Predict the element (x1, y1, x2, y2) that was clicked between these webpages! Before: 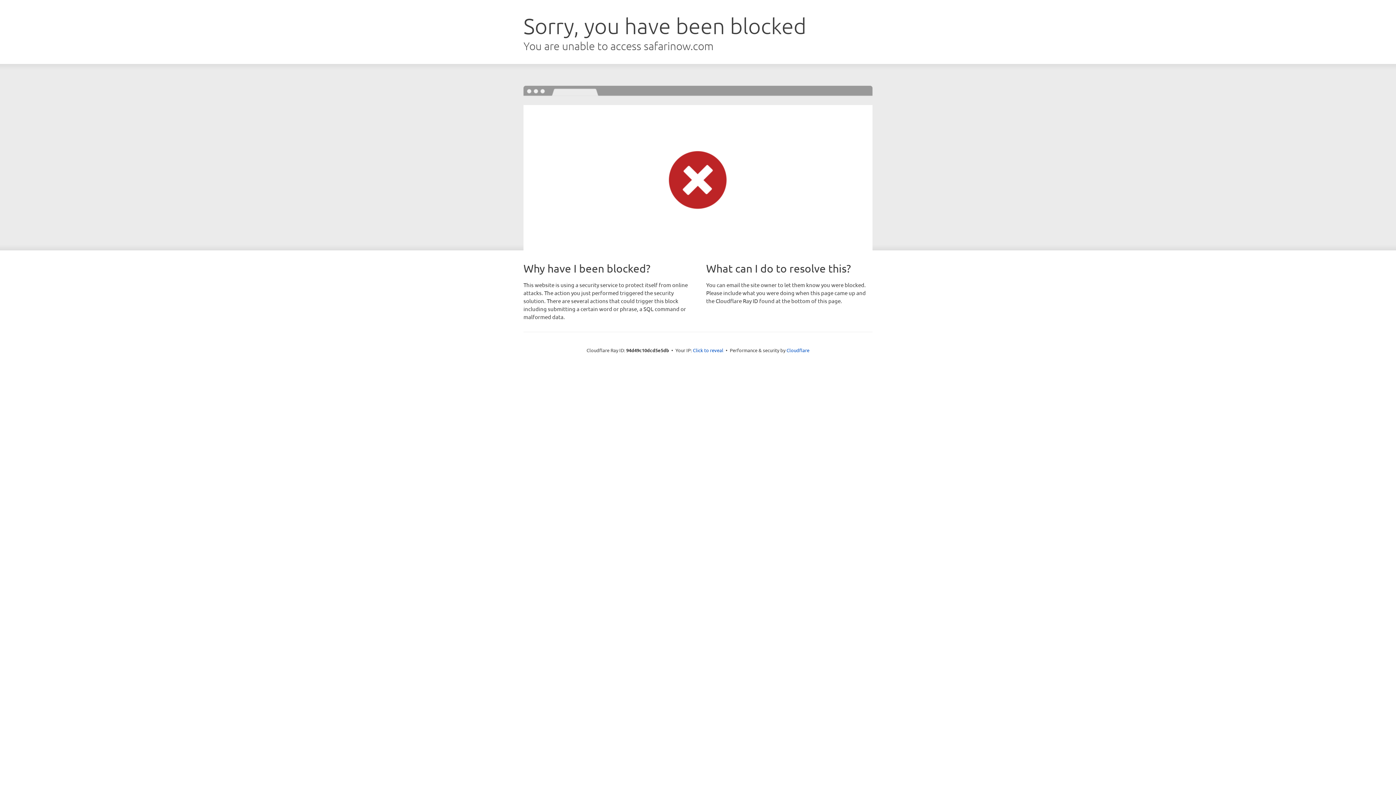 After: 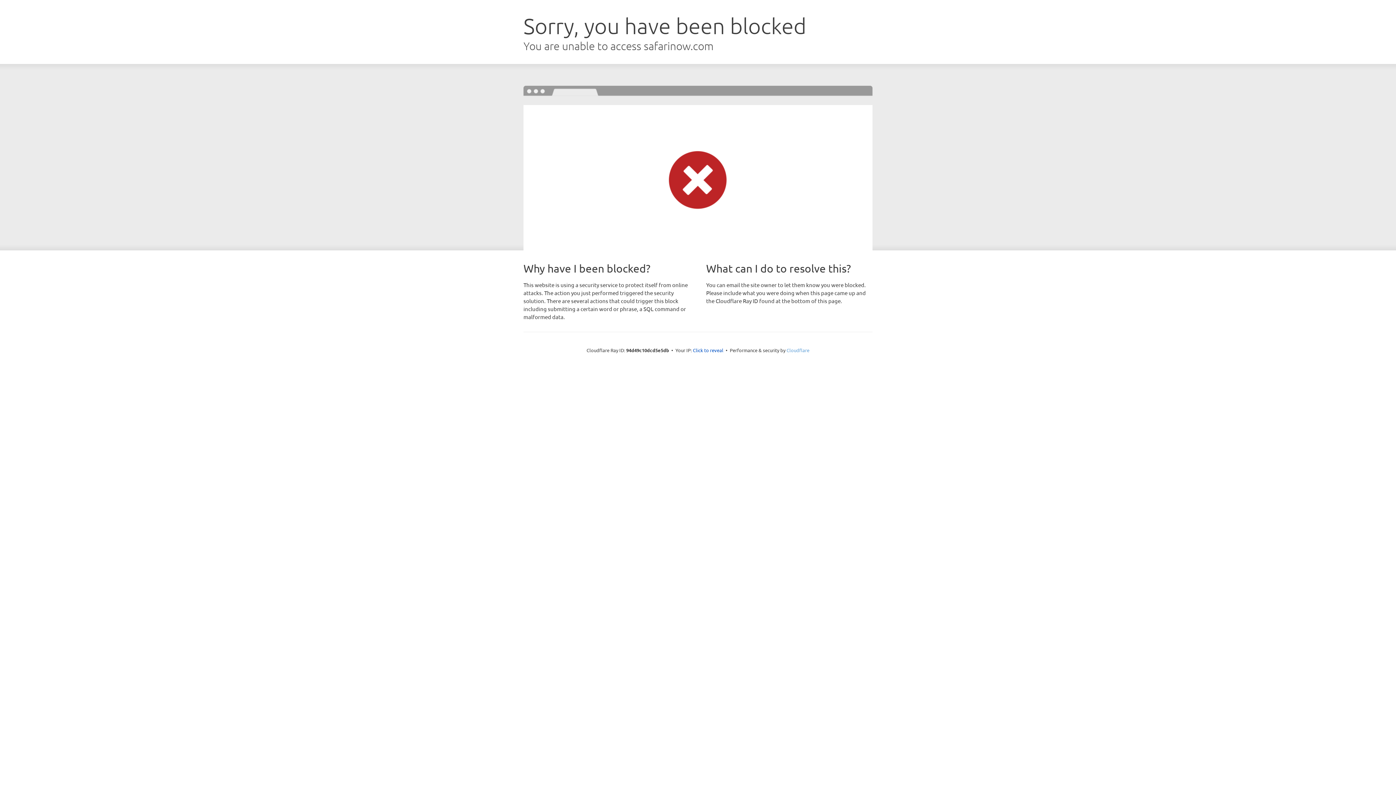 Action: label: Cloudflare bbox: (786, 347, 809, 353)